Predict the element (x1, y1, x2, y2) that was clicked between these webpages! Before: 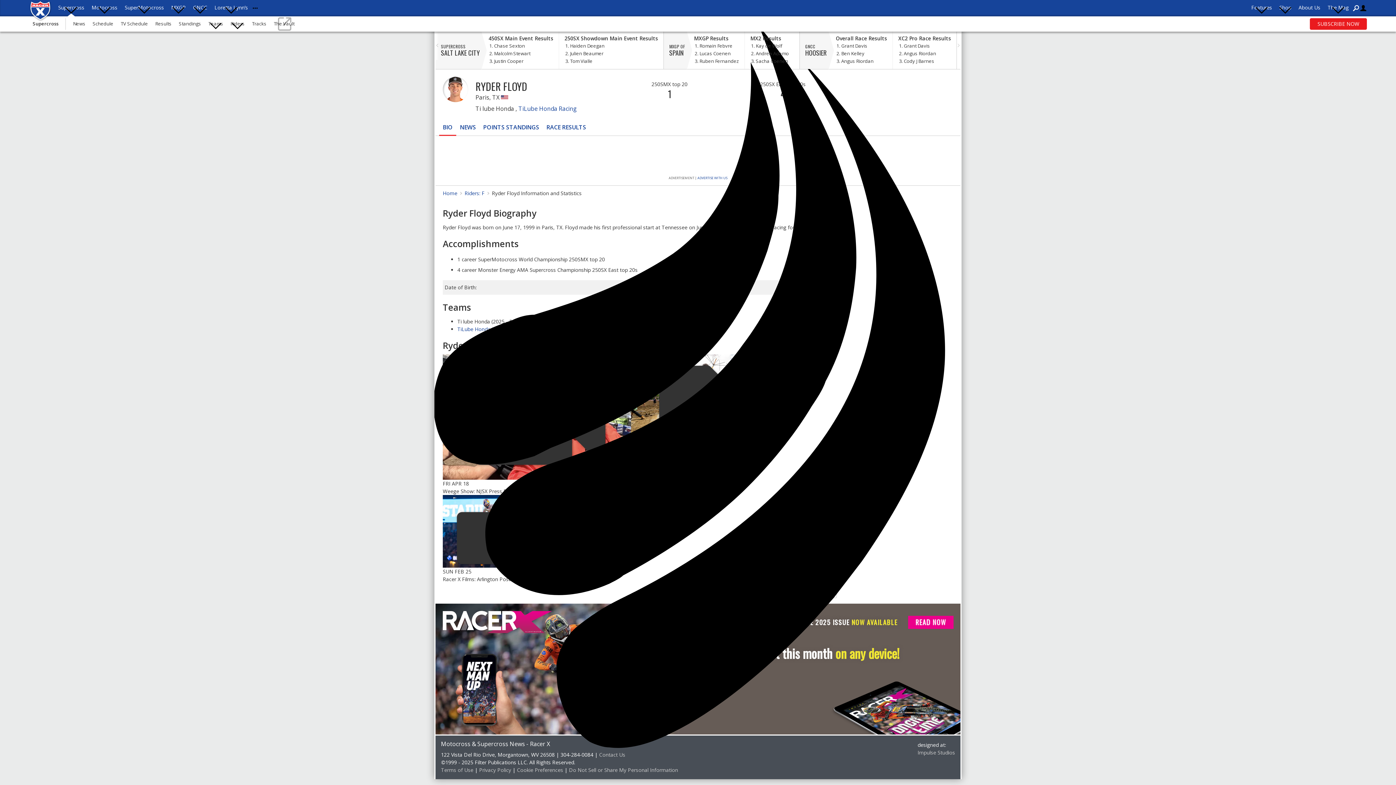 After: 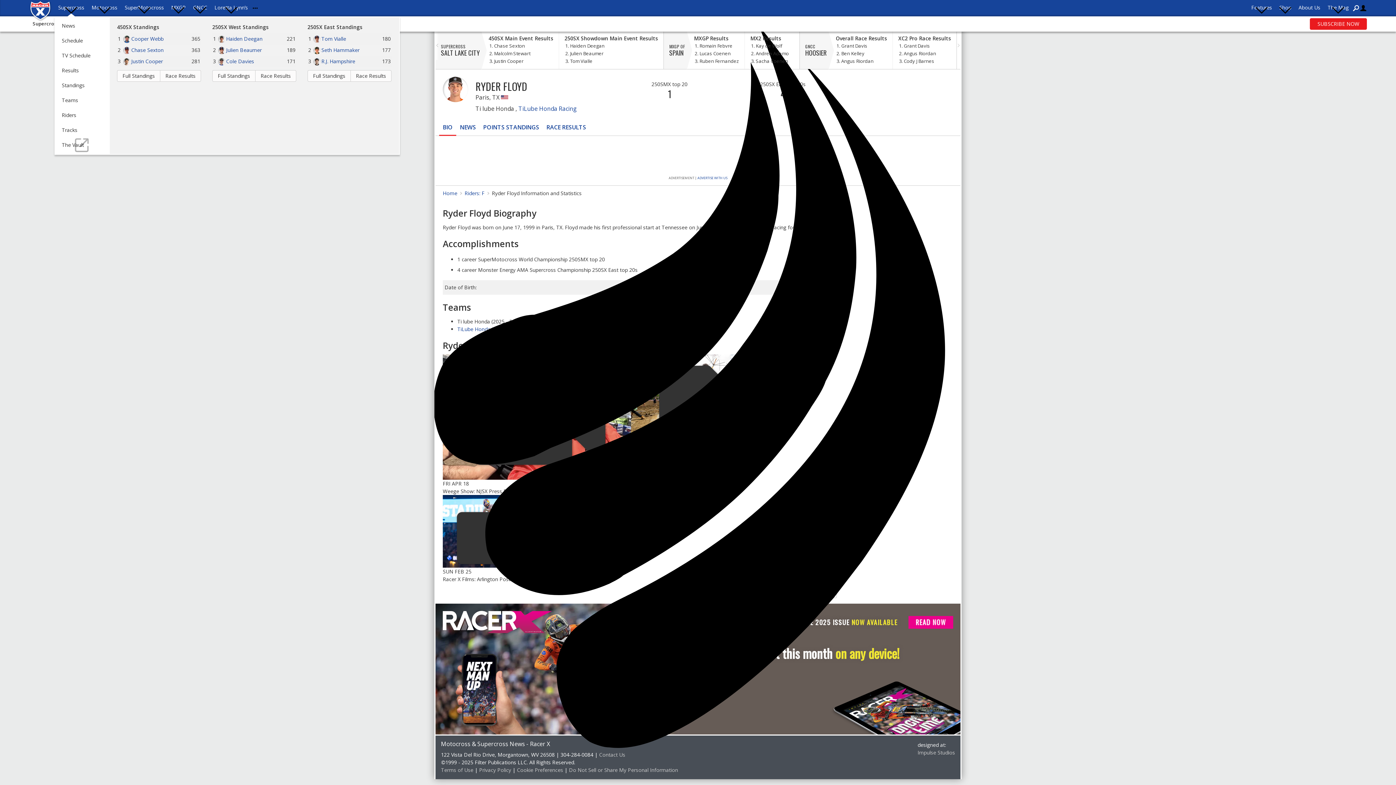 Action: bbox: (54, 0, 88, 16) label: Supercross